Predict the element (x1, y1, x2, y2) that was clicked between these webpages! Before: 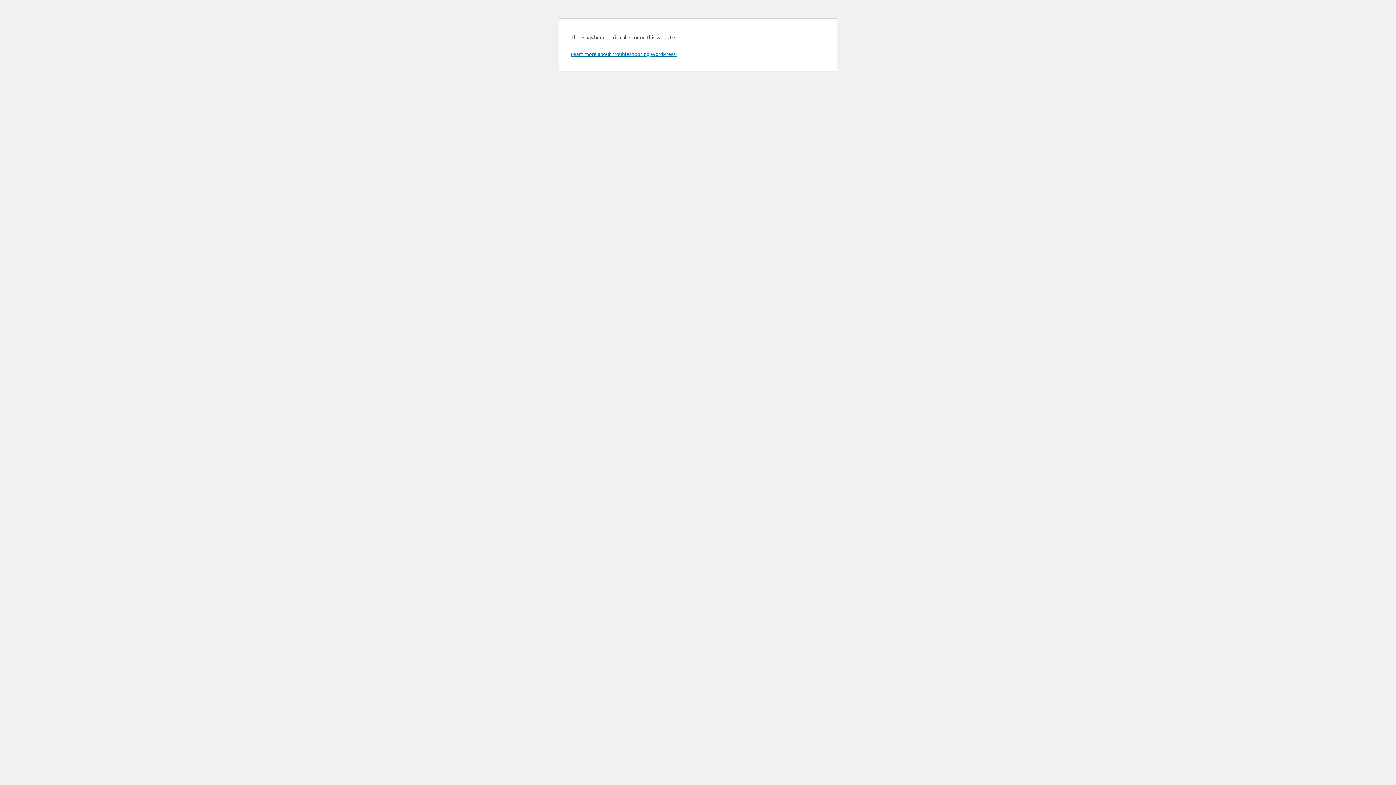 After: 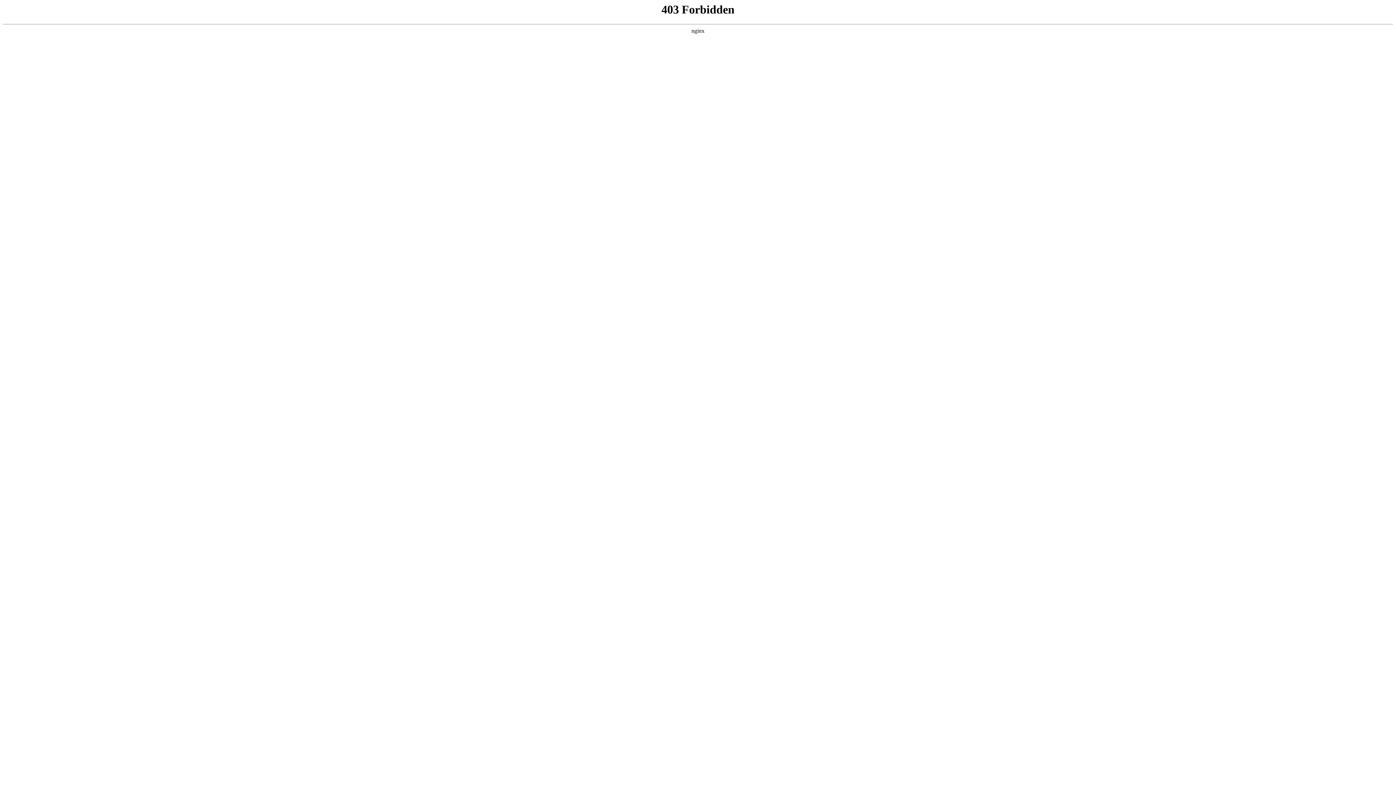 Action: label: Learn more about troubleshooting WordPress. bbox: (570, 50, 676, 57)